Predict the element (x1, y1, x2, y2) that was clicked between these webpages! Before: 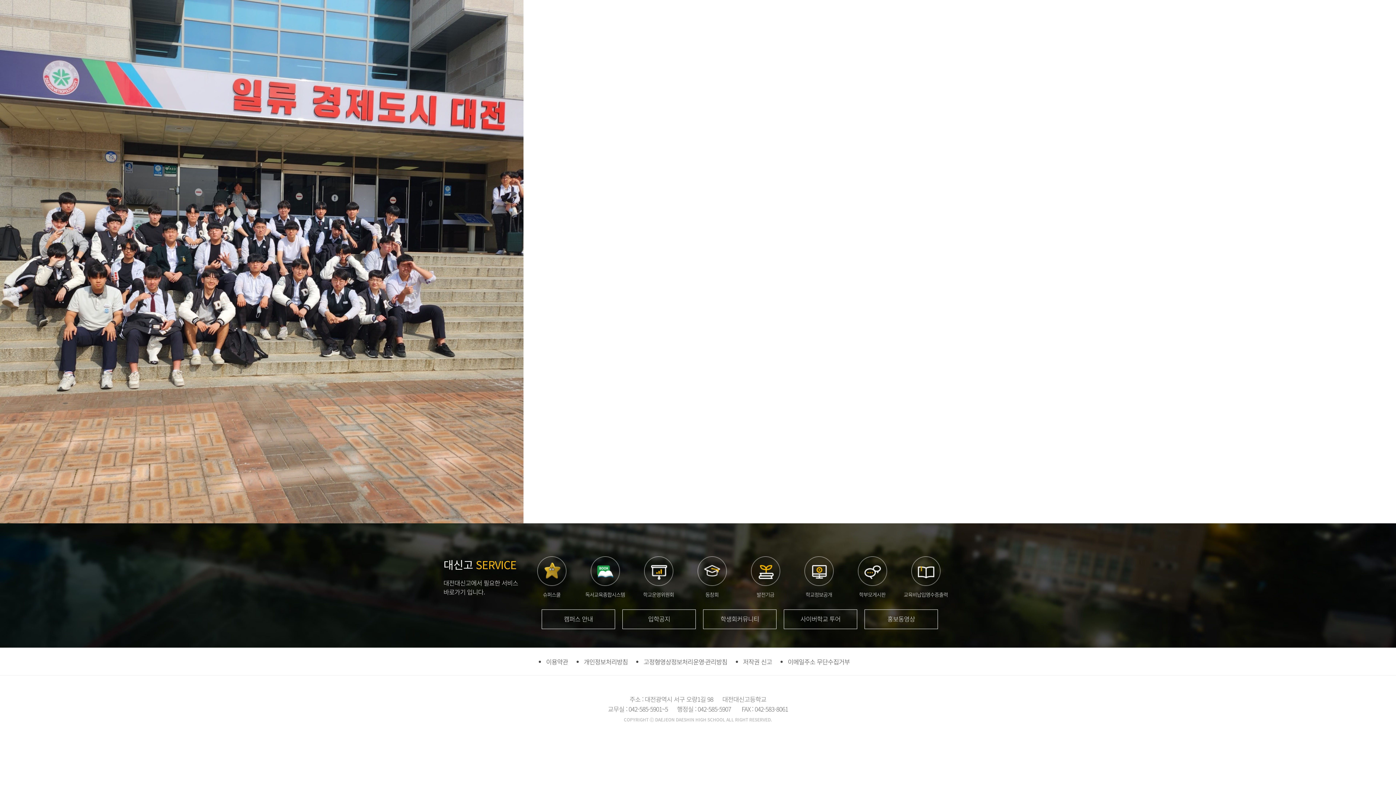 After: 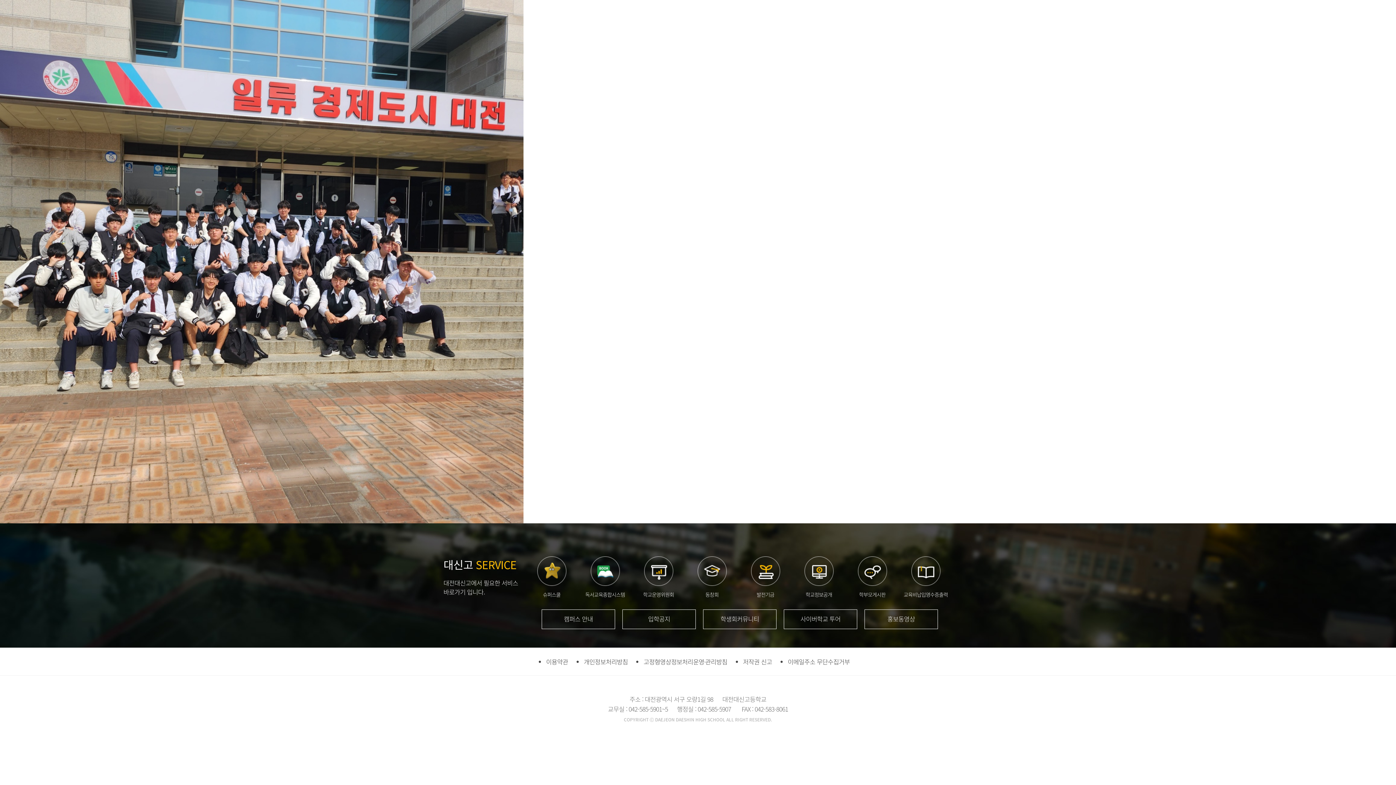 Action: bbox: (780, 658, 857, 665) label: 이메일주소 무단수집거부